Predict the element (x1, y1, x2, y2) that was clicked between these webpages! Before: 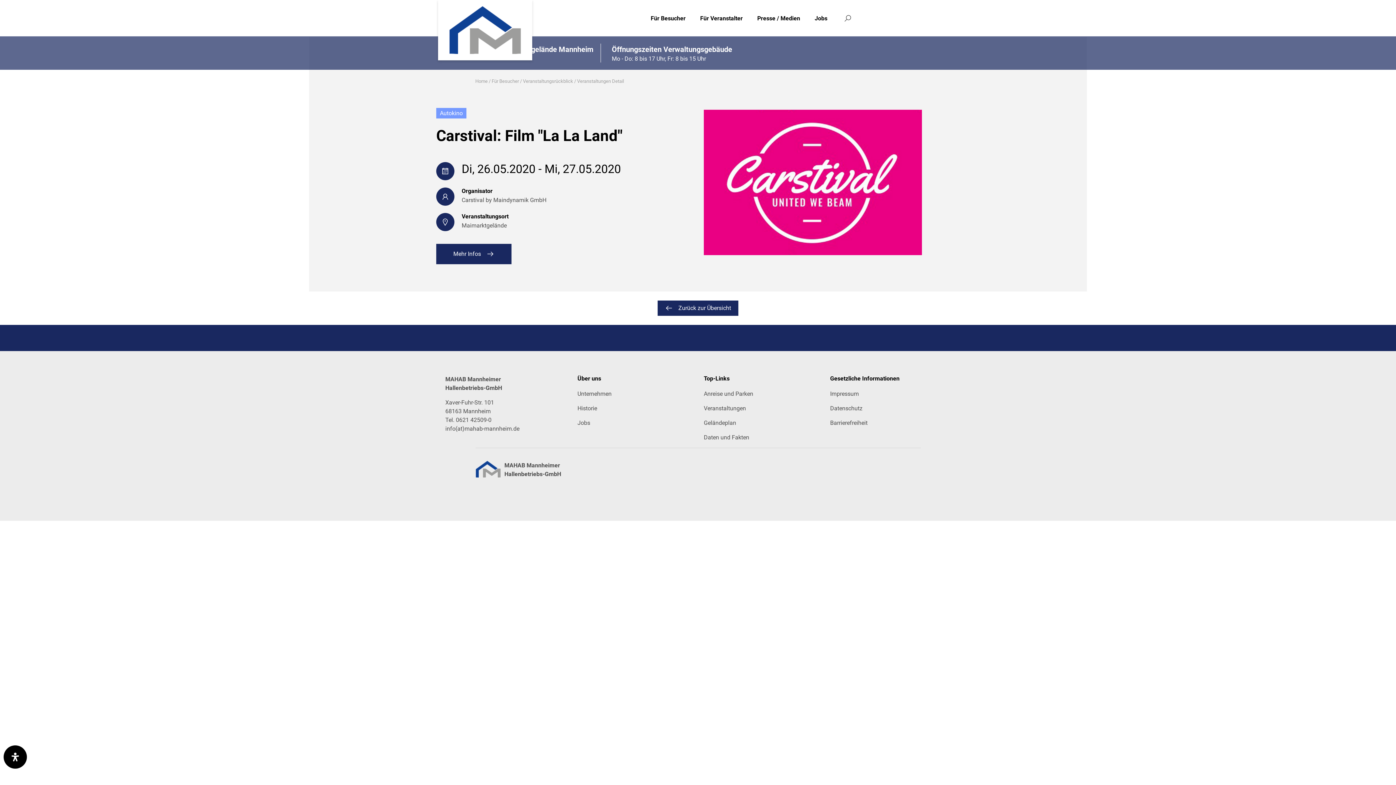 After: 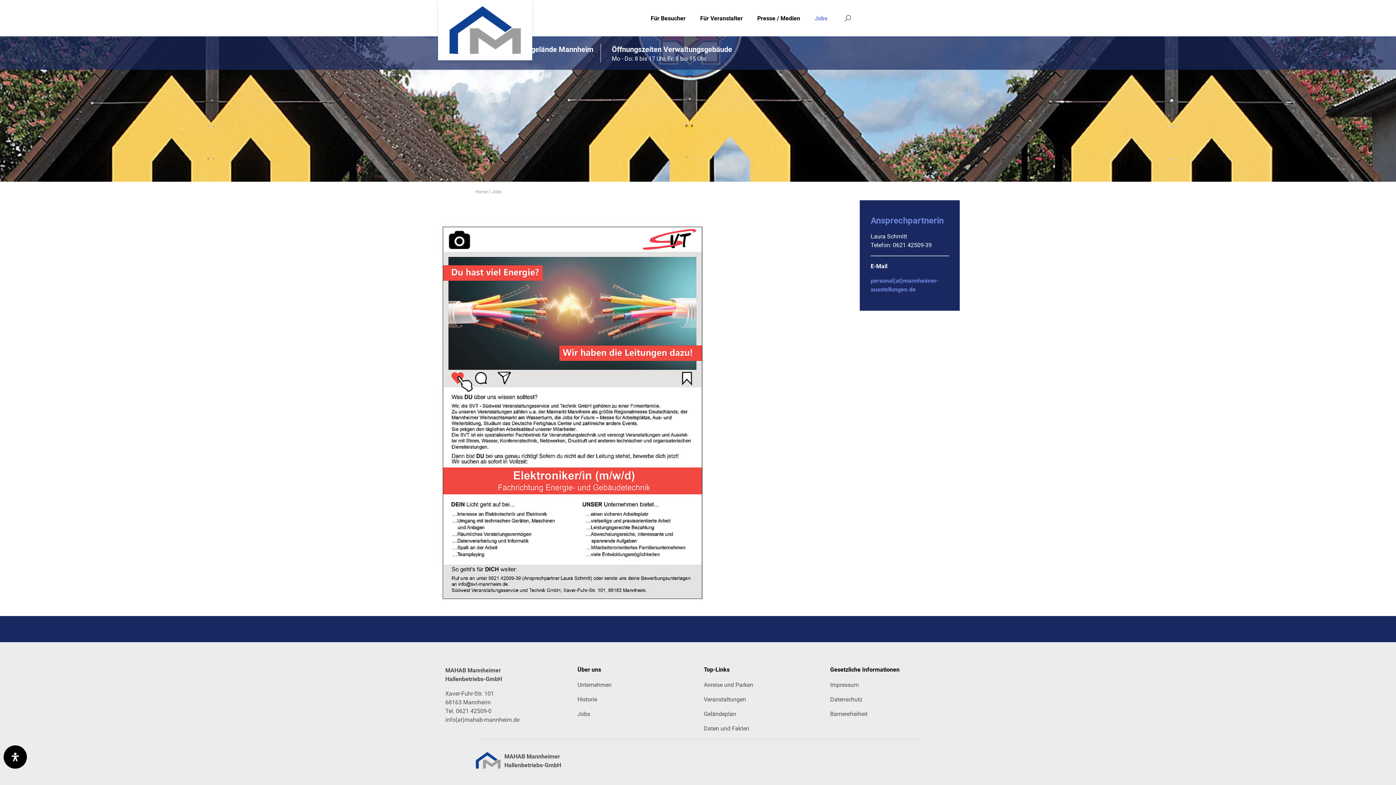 Action: bbox: (807, 7, 834, 29) label: Jobs